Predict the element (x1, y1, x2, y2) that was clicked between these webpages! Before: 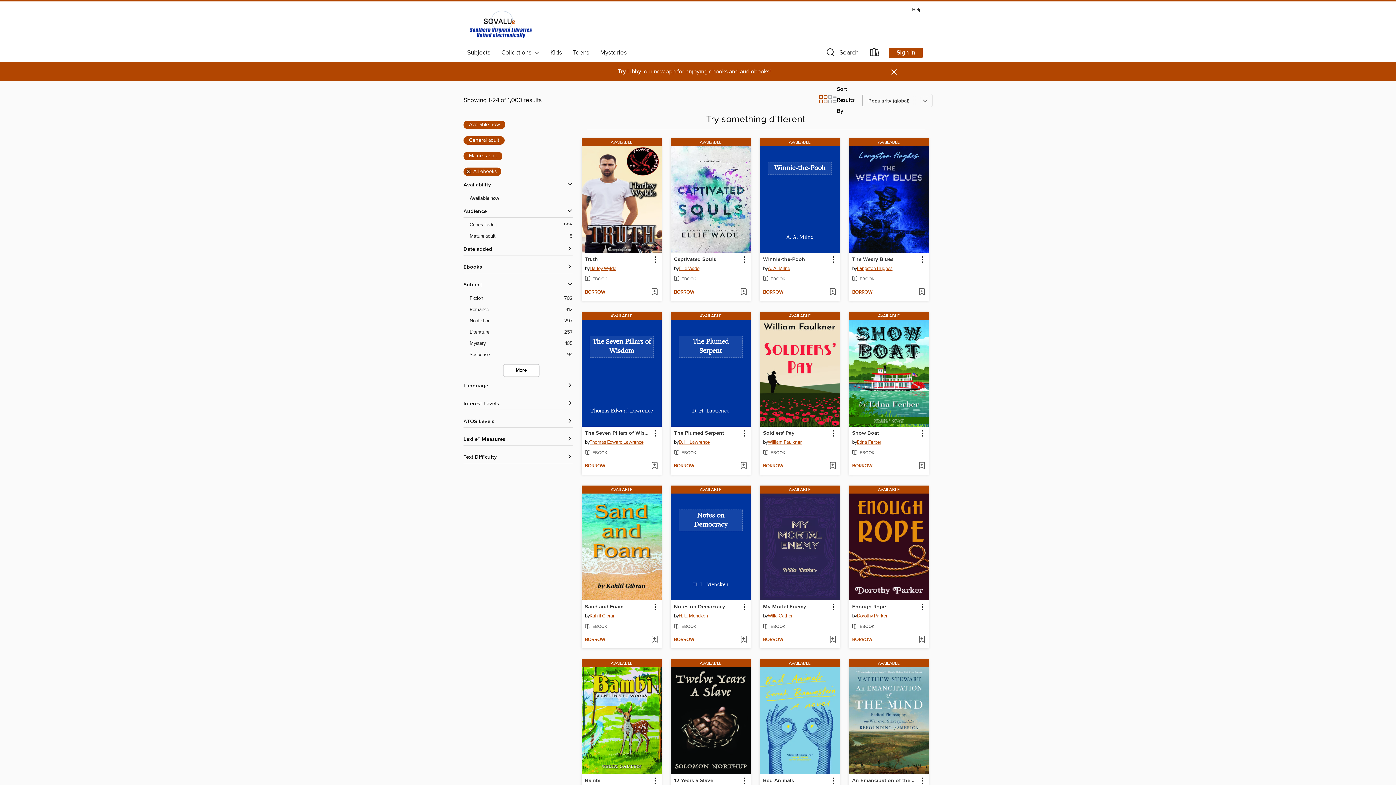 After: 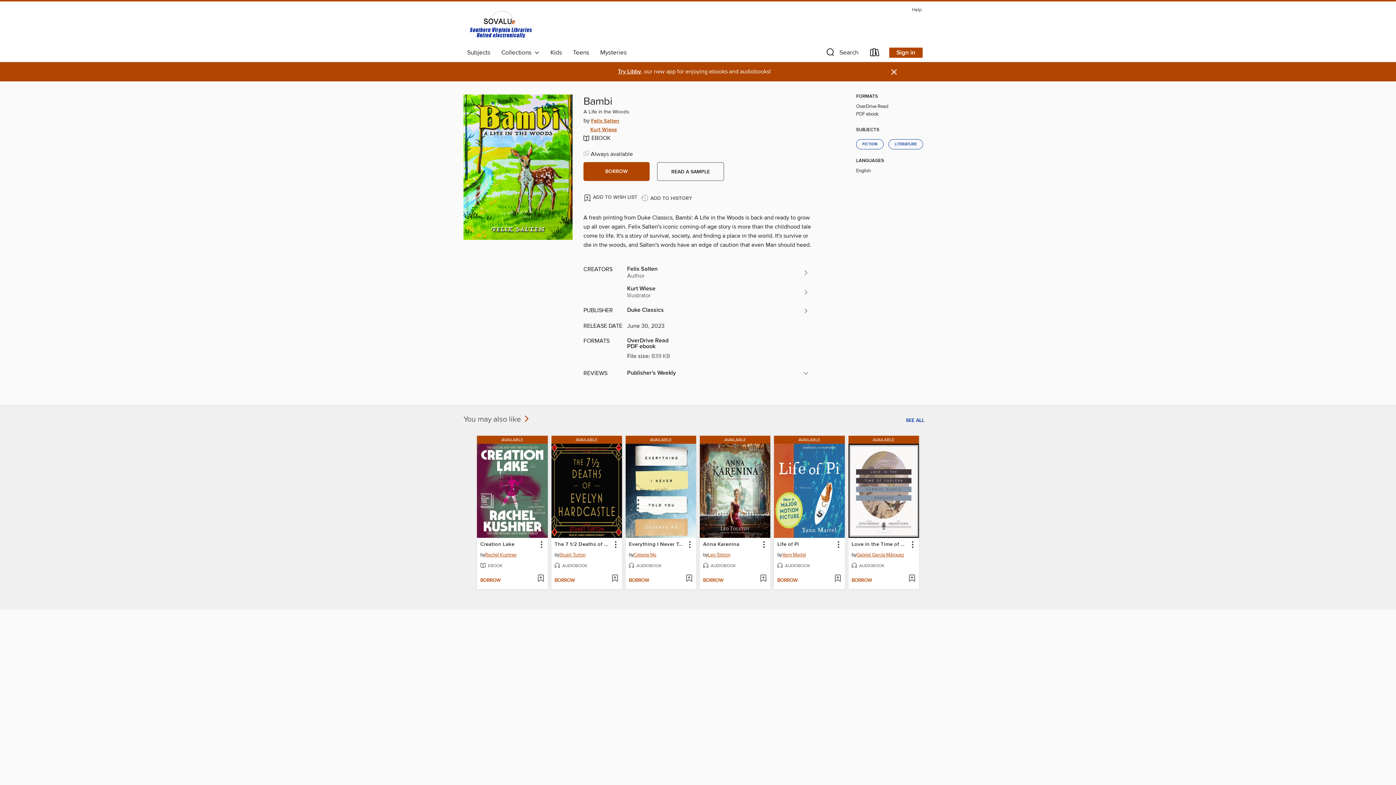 Action: bbox: (581, 659, 661, 668) label: AVAILABLE